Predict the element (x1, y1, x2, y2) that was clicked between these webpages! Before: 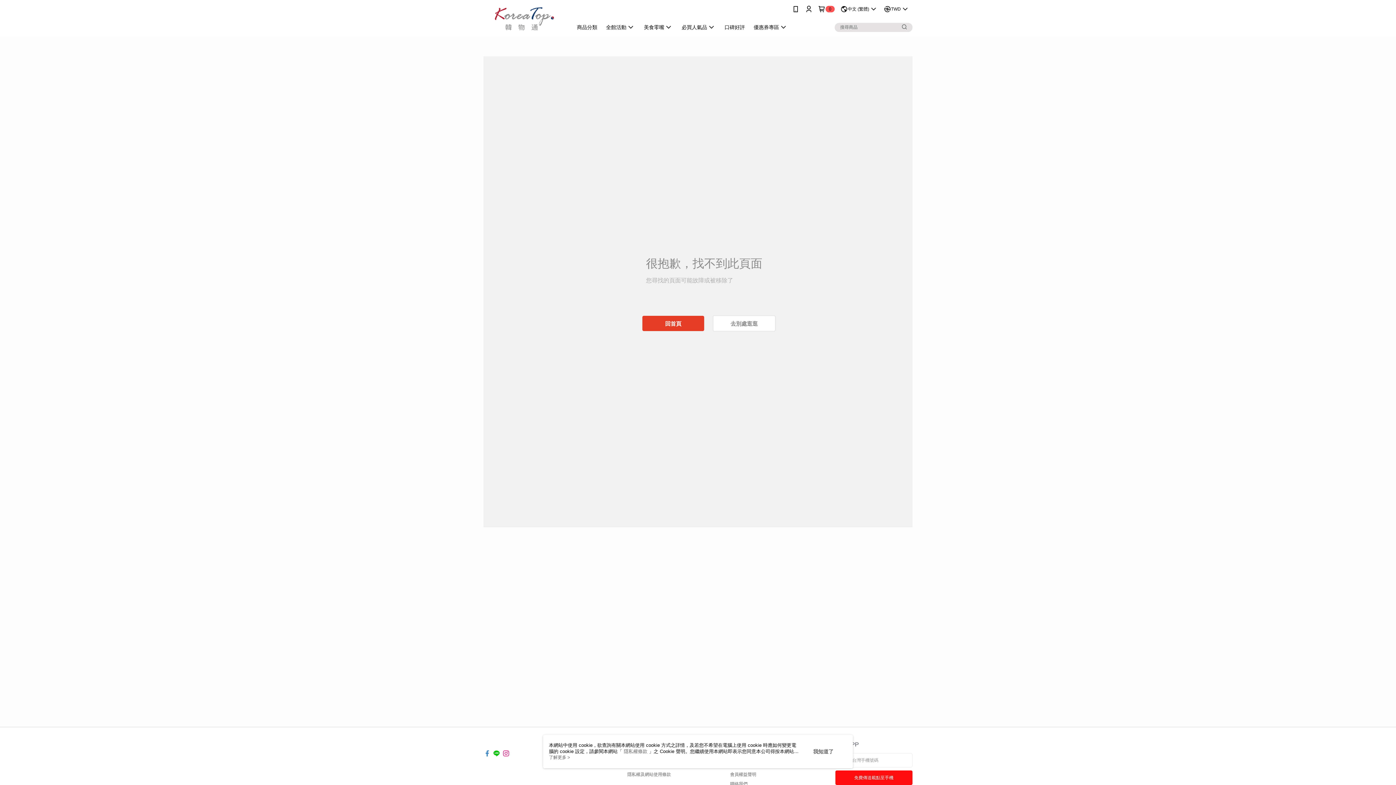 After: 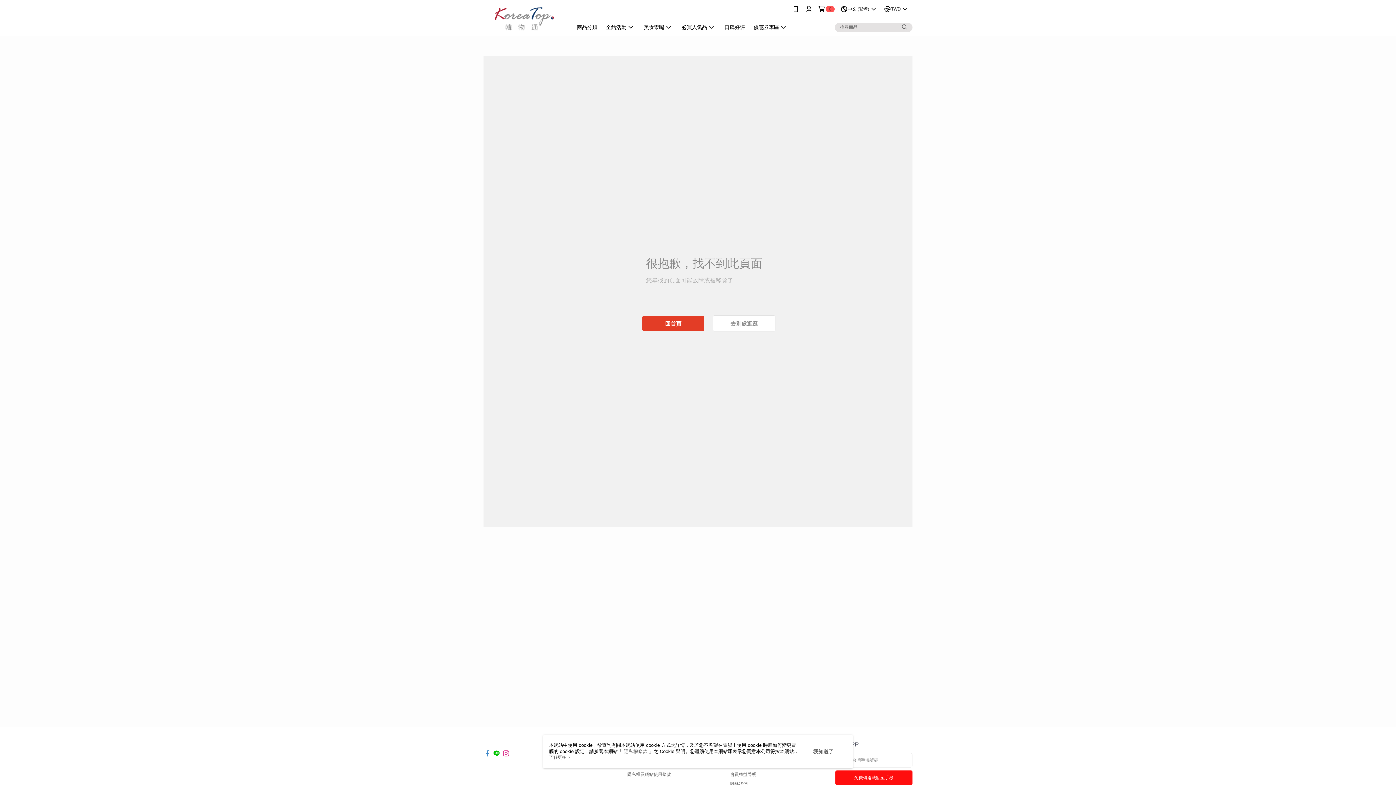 Action: bbox: (502, 746, 509, 752)